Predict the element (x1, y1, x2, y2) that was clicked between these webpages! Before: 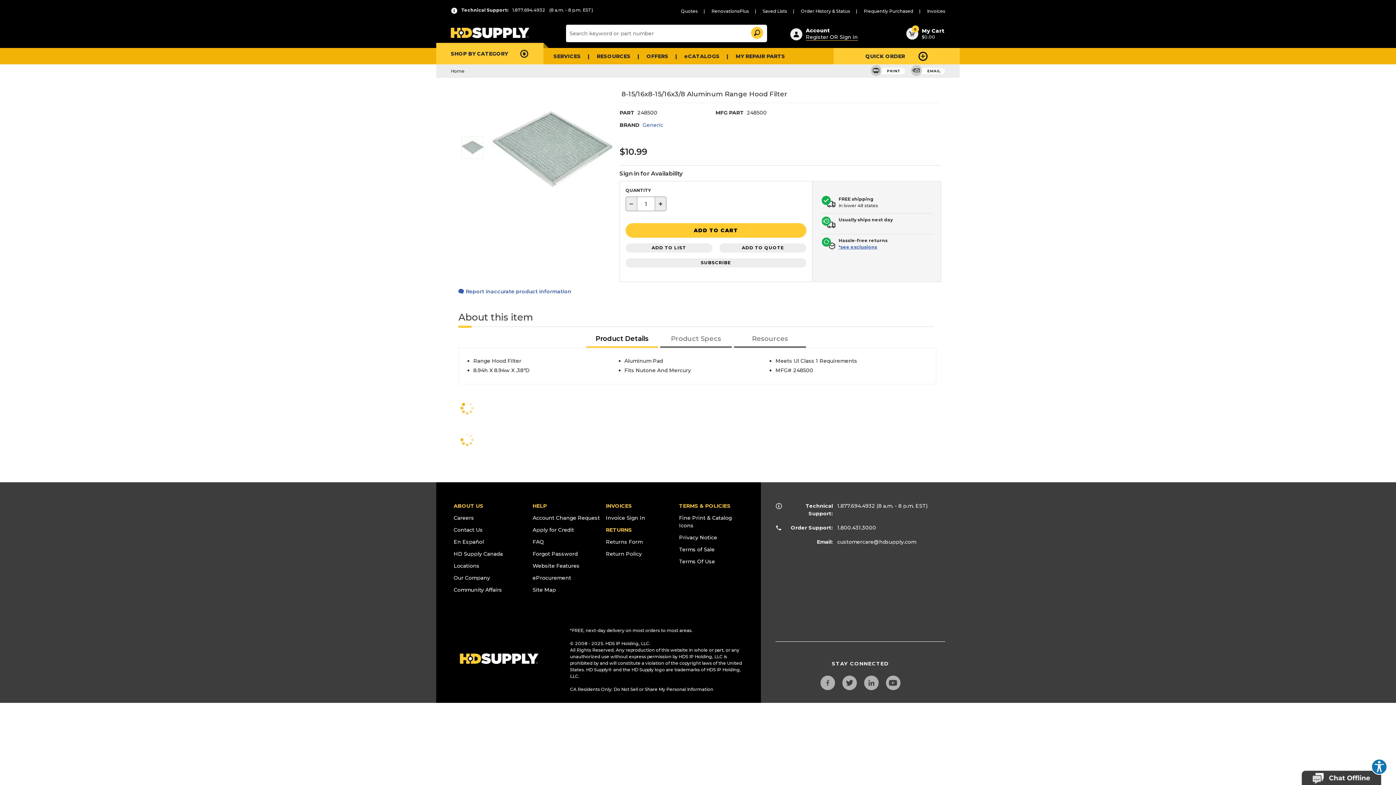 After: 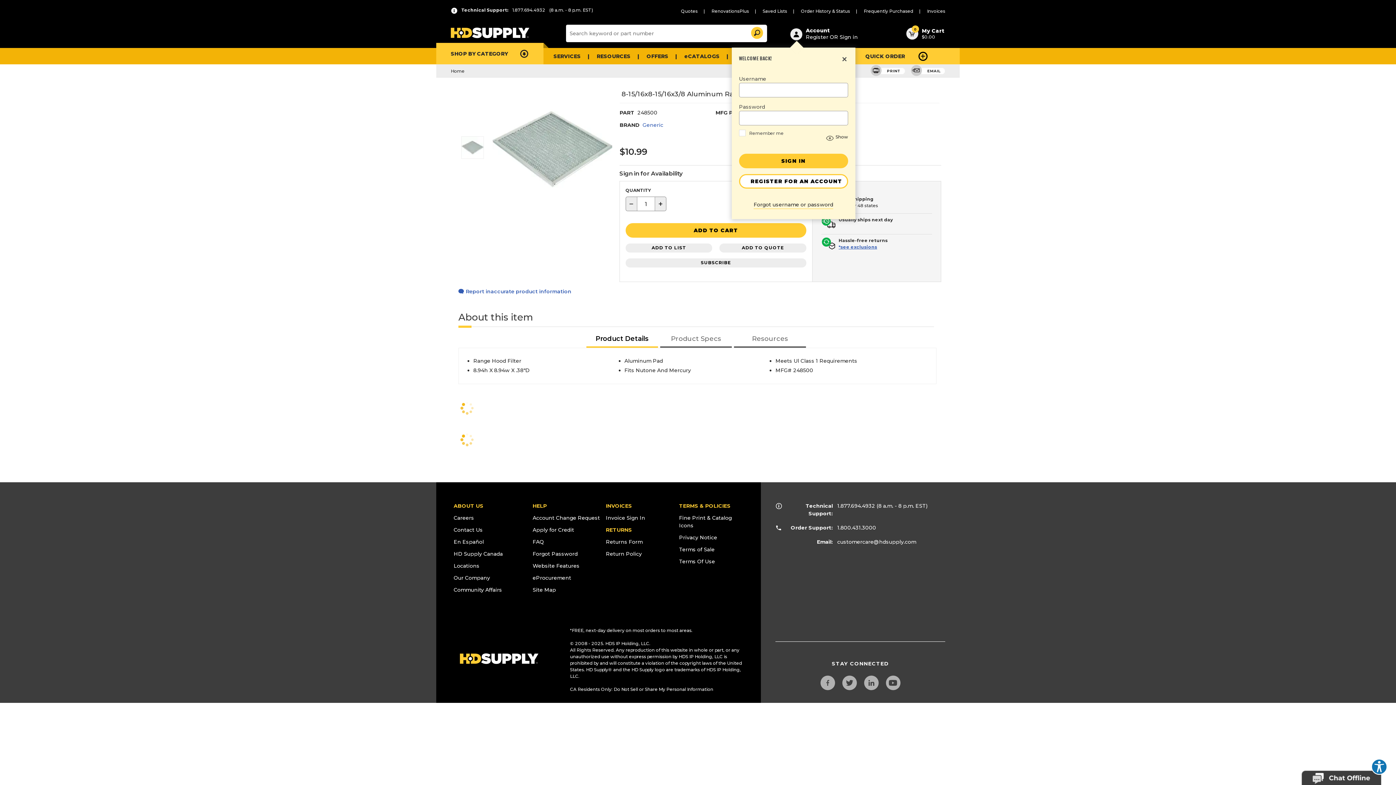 Action: label: Register OR Sign in bbox: (806, 33, 858, 40)